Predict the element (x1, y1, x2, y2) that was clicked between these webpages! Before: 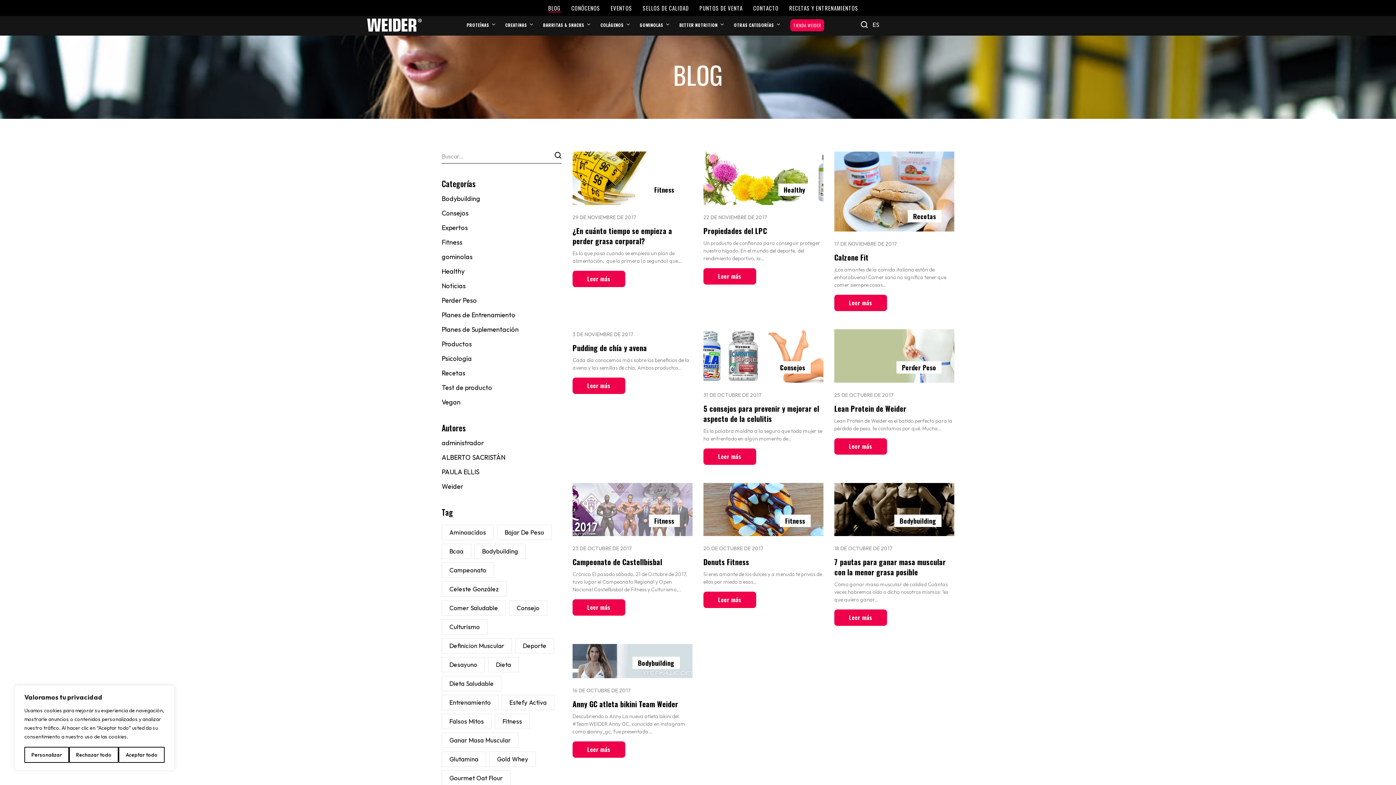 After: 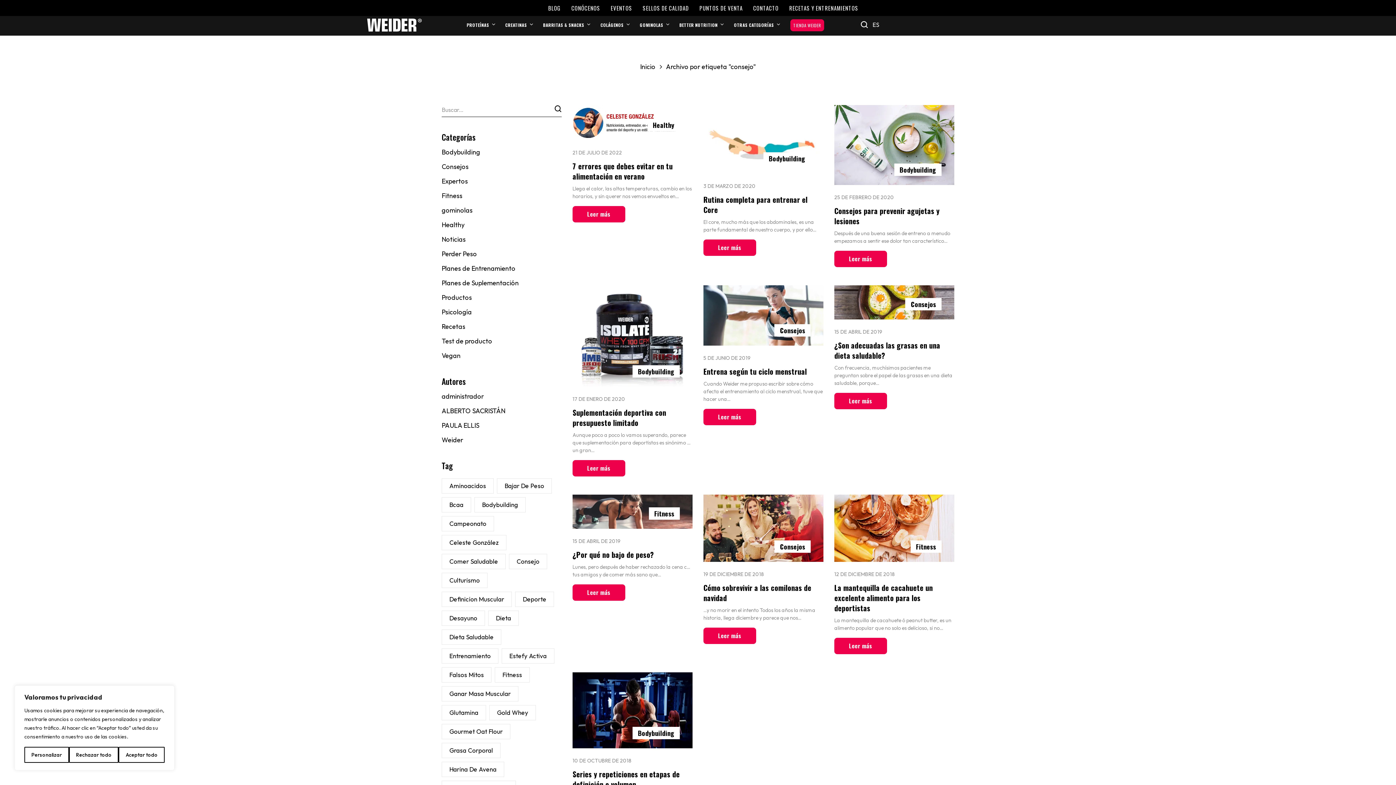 Action: label: consejo (62 elementos) bbox: (509, 600, 547, 616)